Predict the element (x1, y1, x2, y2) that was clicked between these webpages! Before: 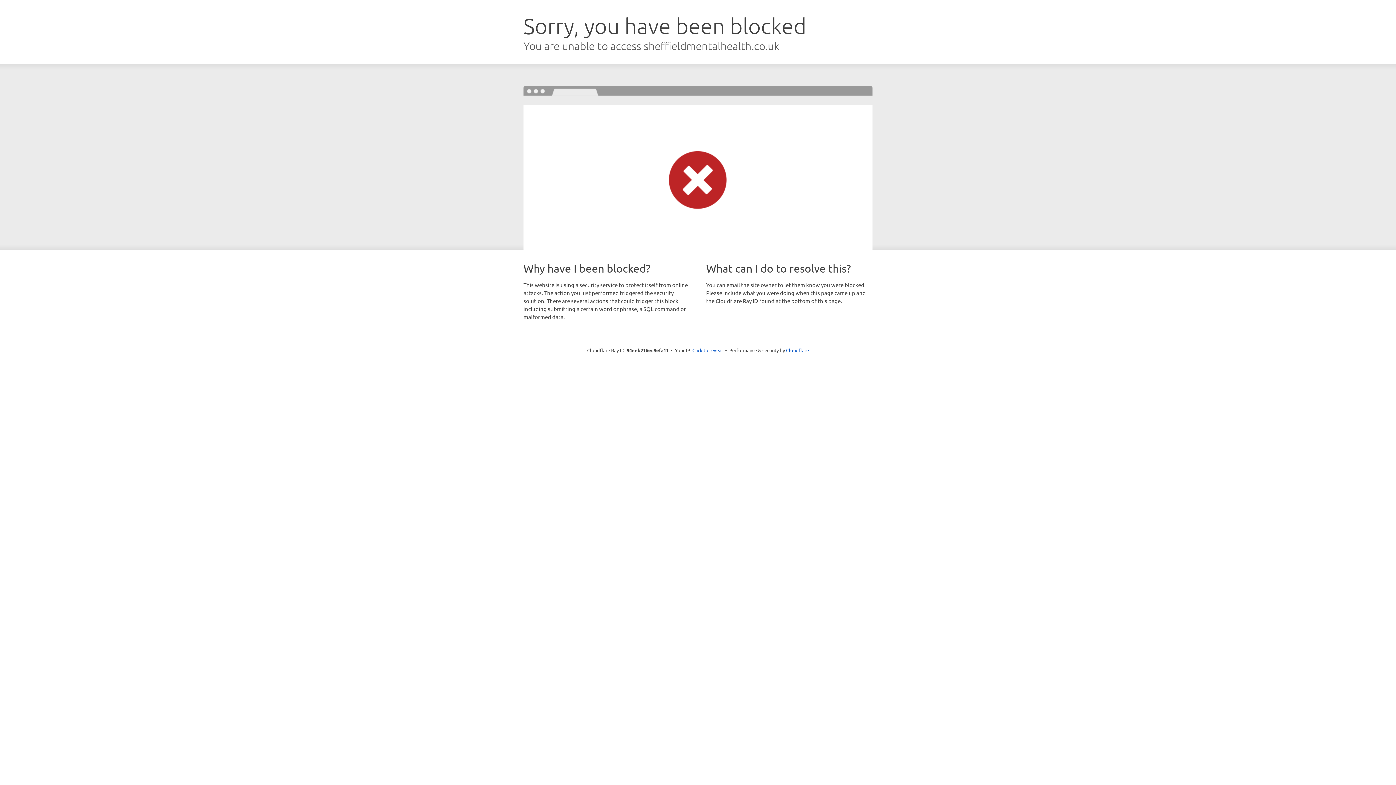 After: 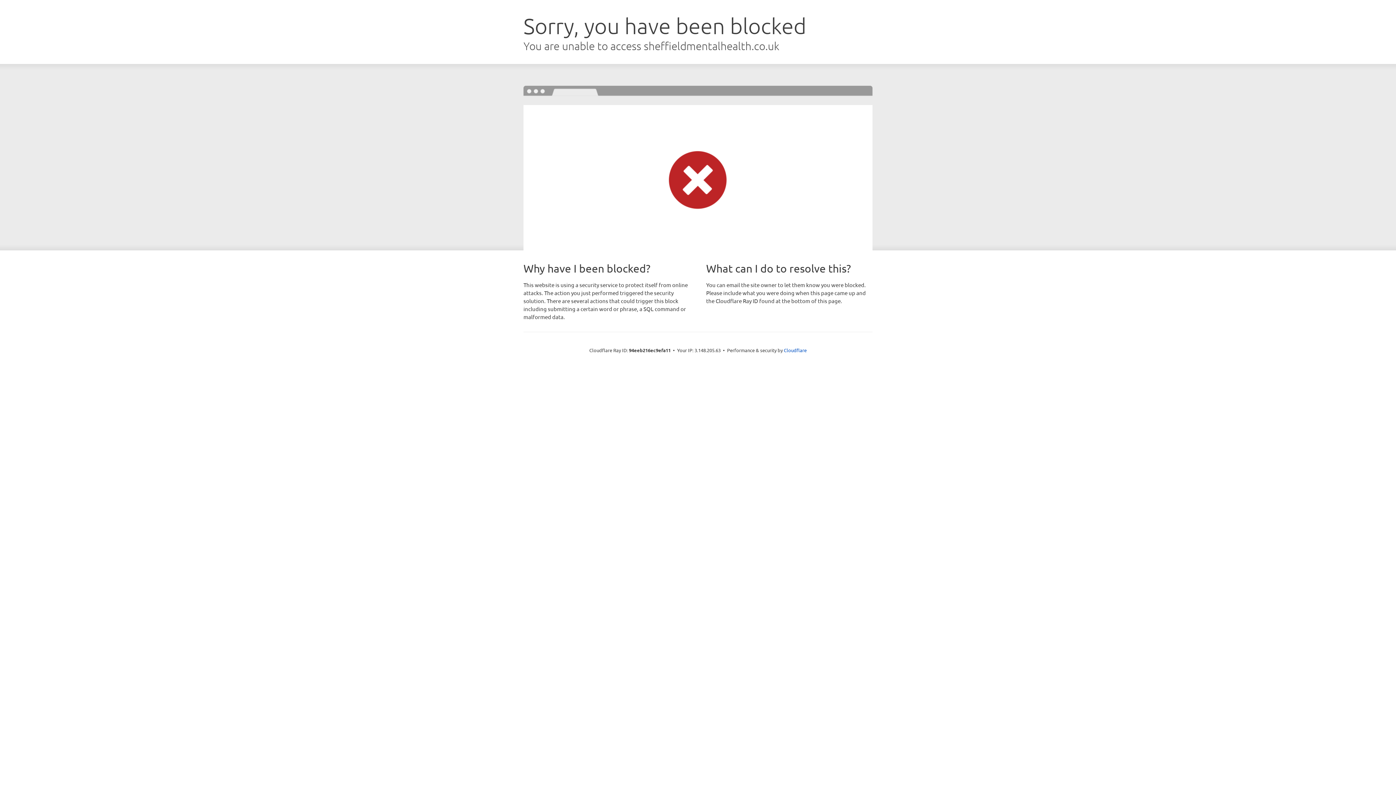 Action: label: Click to reveal bbox: (692, 346, 723, 353)